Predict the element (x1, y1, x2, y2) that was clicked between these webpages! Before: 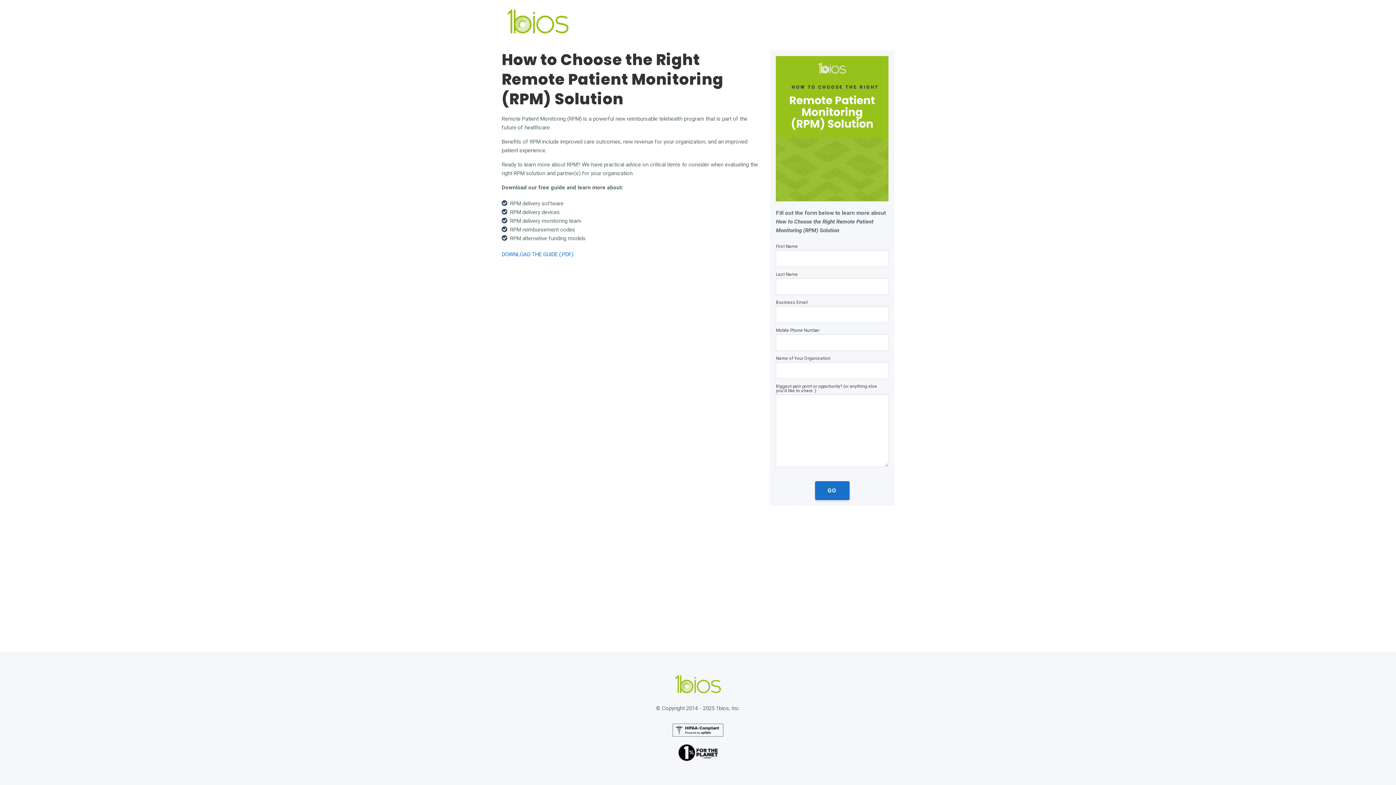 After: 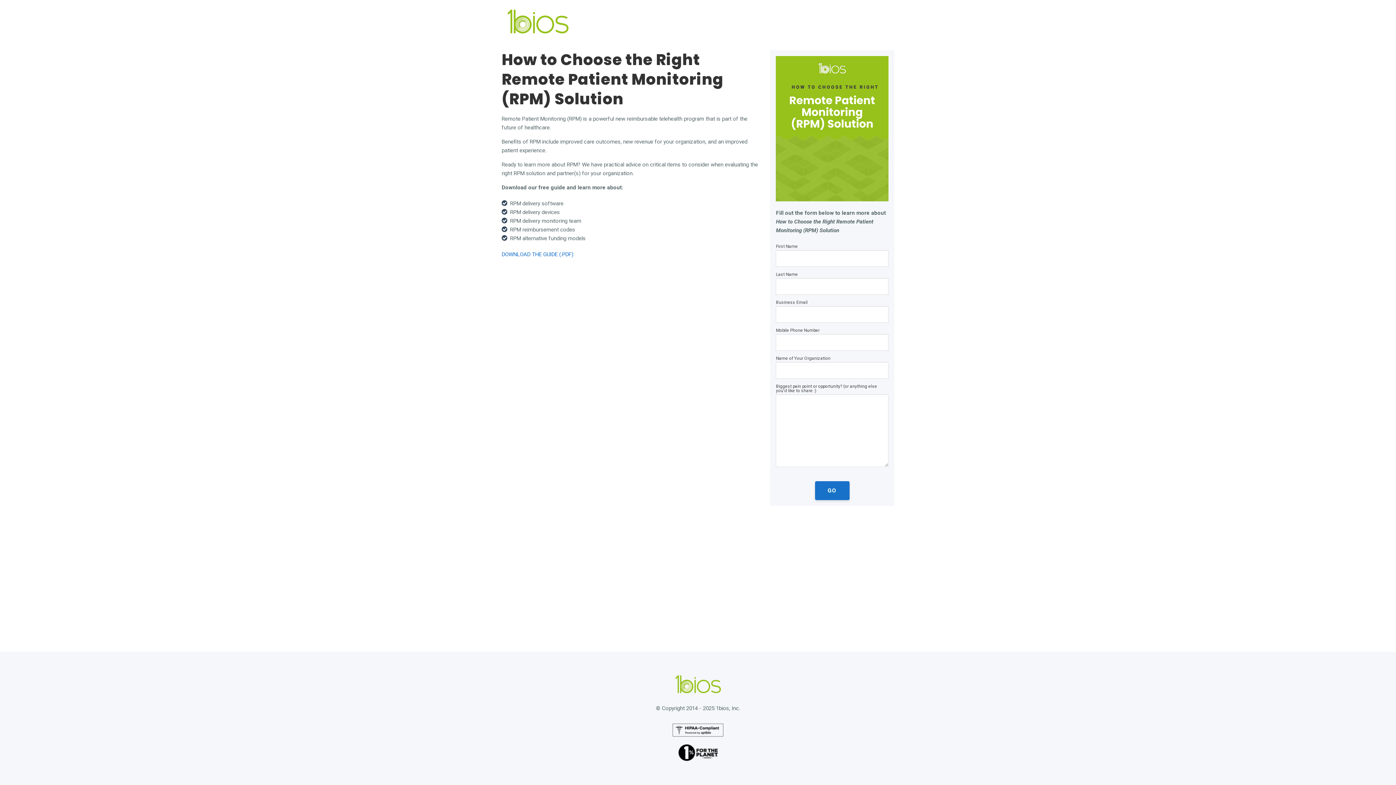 Action: bbox: (678, 754, 718, 761)